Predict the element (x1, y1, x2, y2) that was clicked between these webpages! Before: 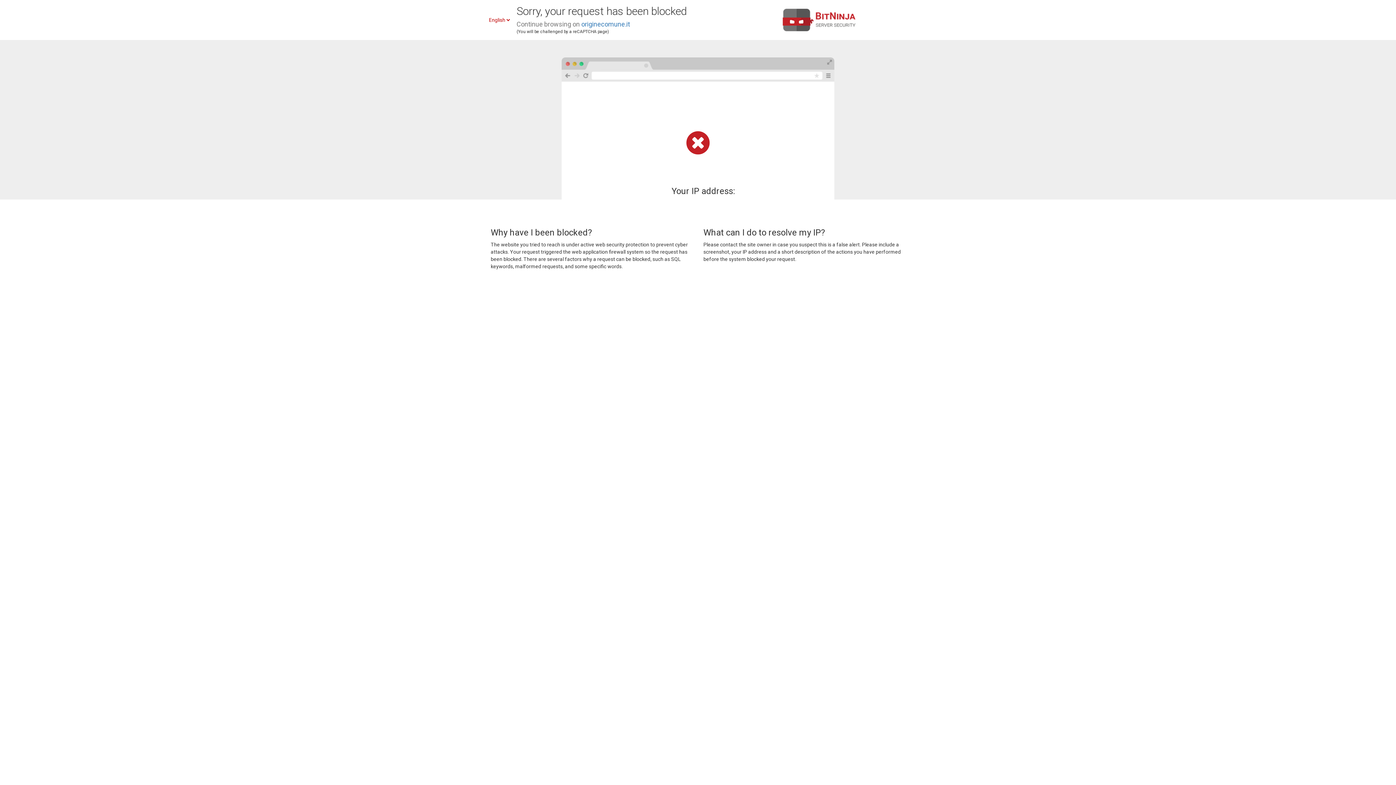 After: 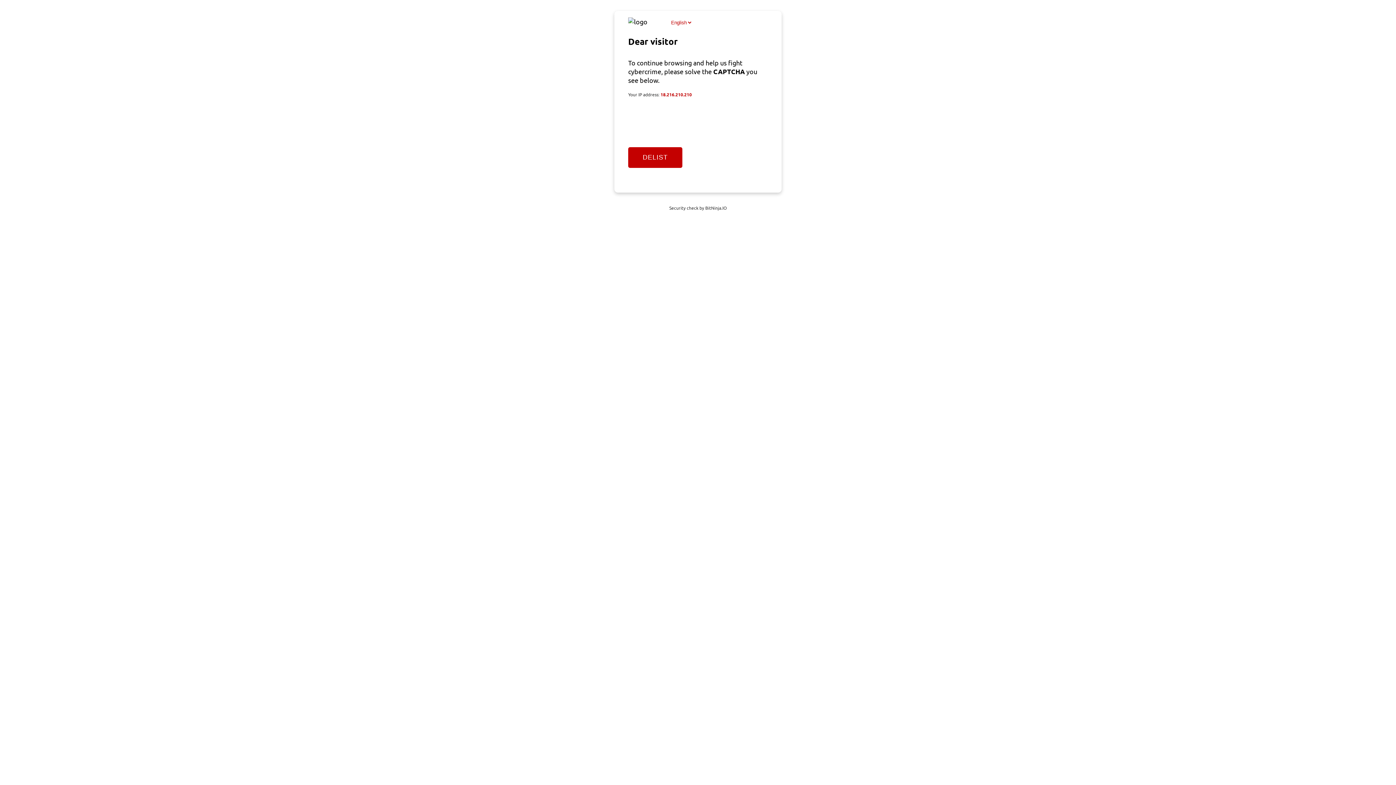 Action: label: originecomune.it bbox: (581, 20, 630, 28)